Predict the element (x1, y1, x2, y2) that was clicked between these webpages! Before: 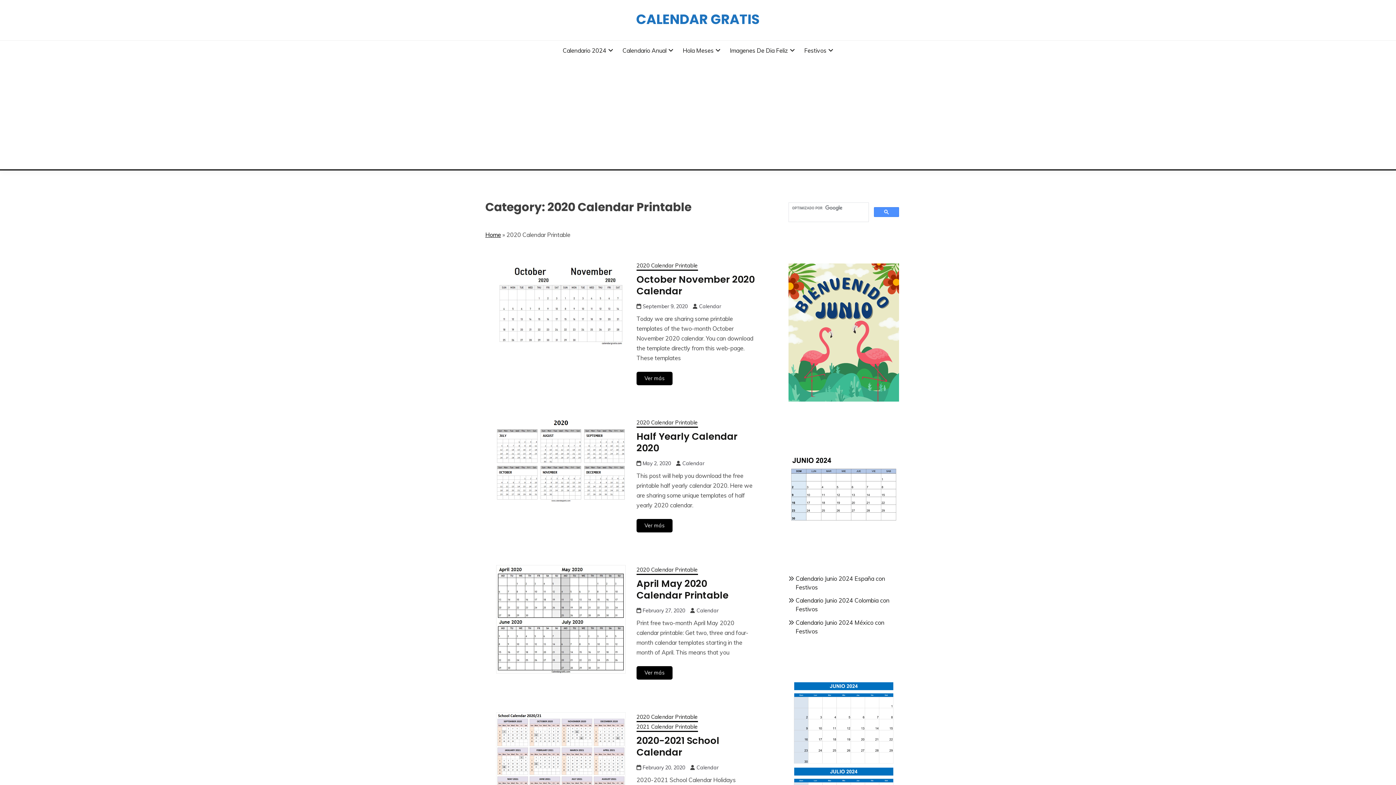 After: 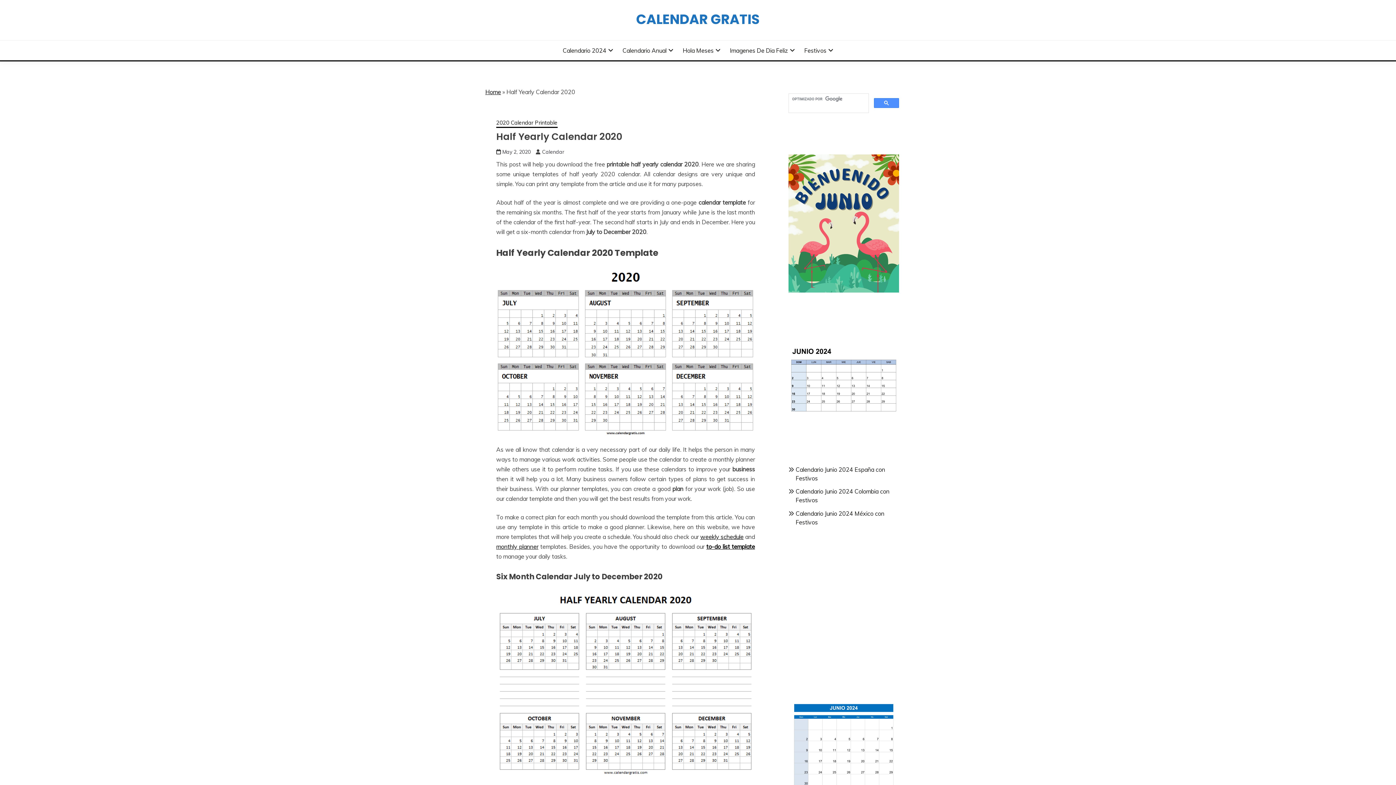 Action: label: Half Yearly Calendar 2020 bbox: (636, 430, 737, 455)